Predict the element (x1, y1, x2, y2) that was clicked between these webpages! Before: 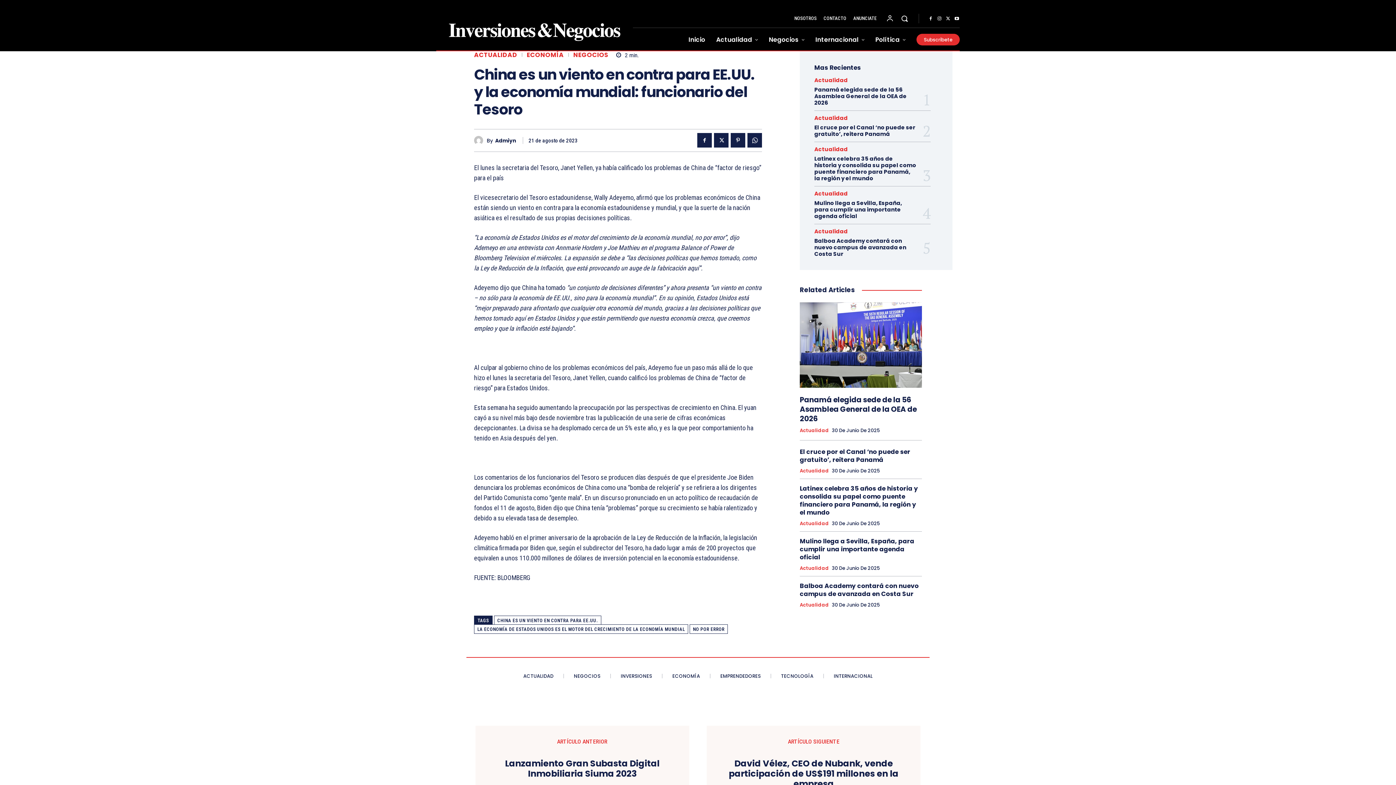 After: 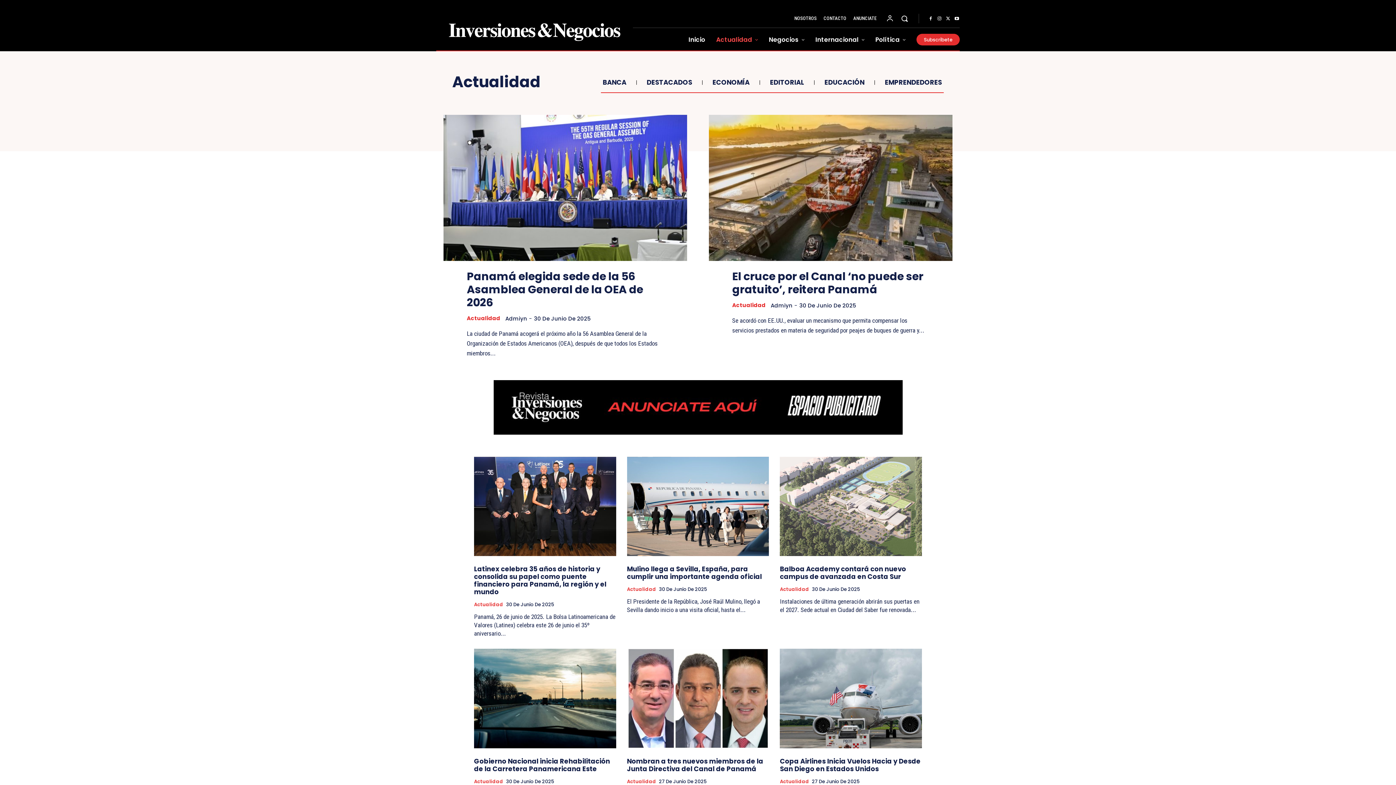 Action: bbox: (800, 521, 829, 526) label: Actualidad